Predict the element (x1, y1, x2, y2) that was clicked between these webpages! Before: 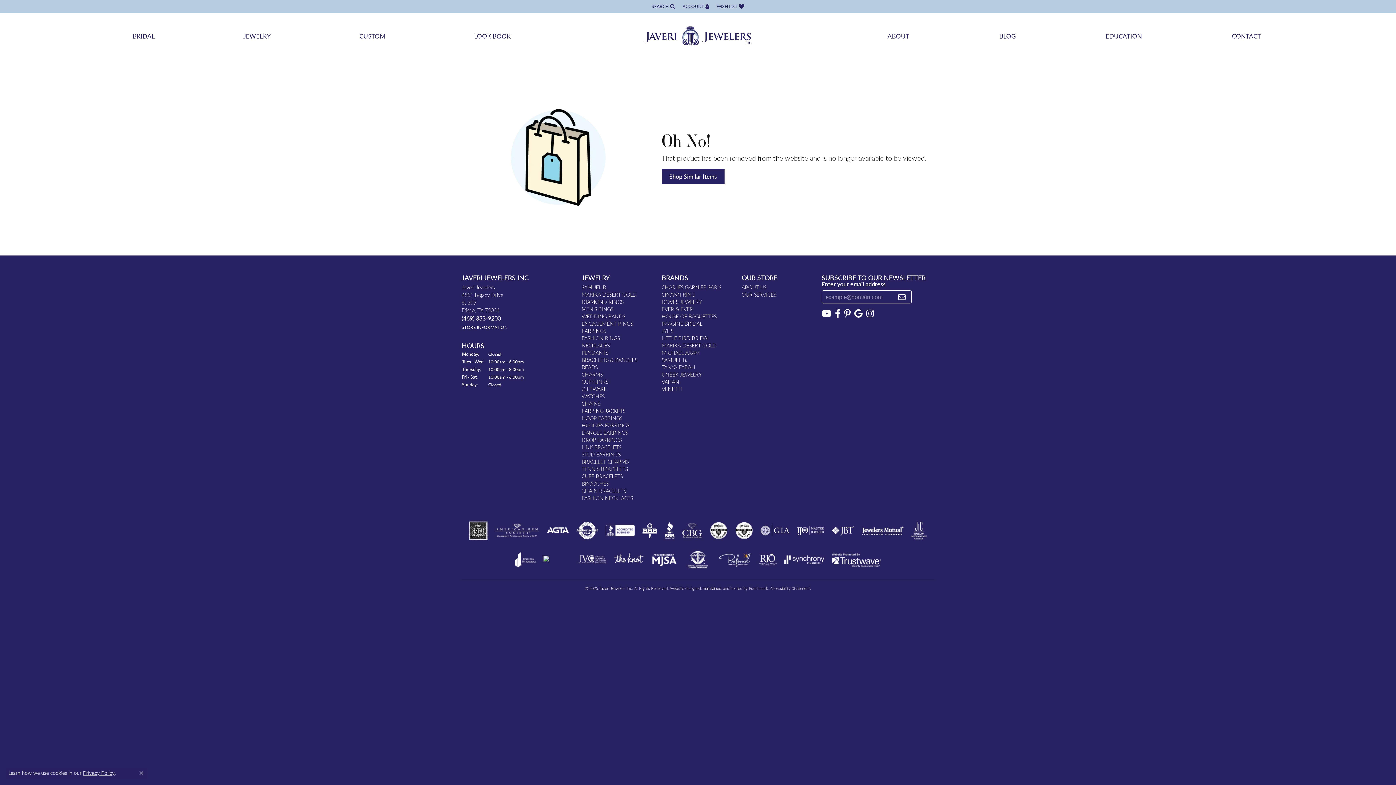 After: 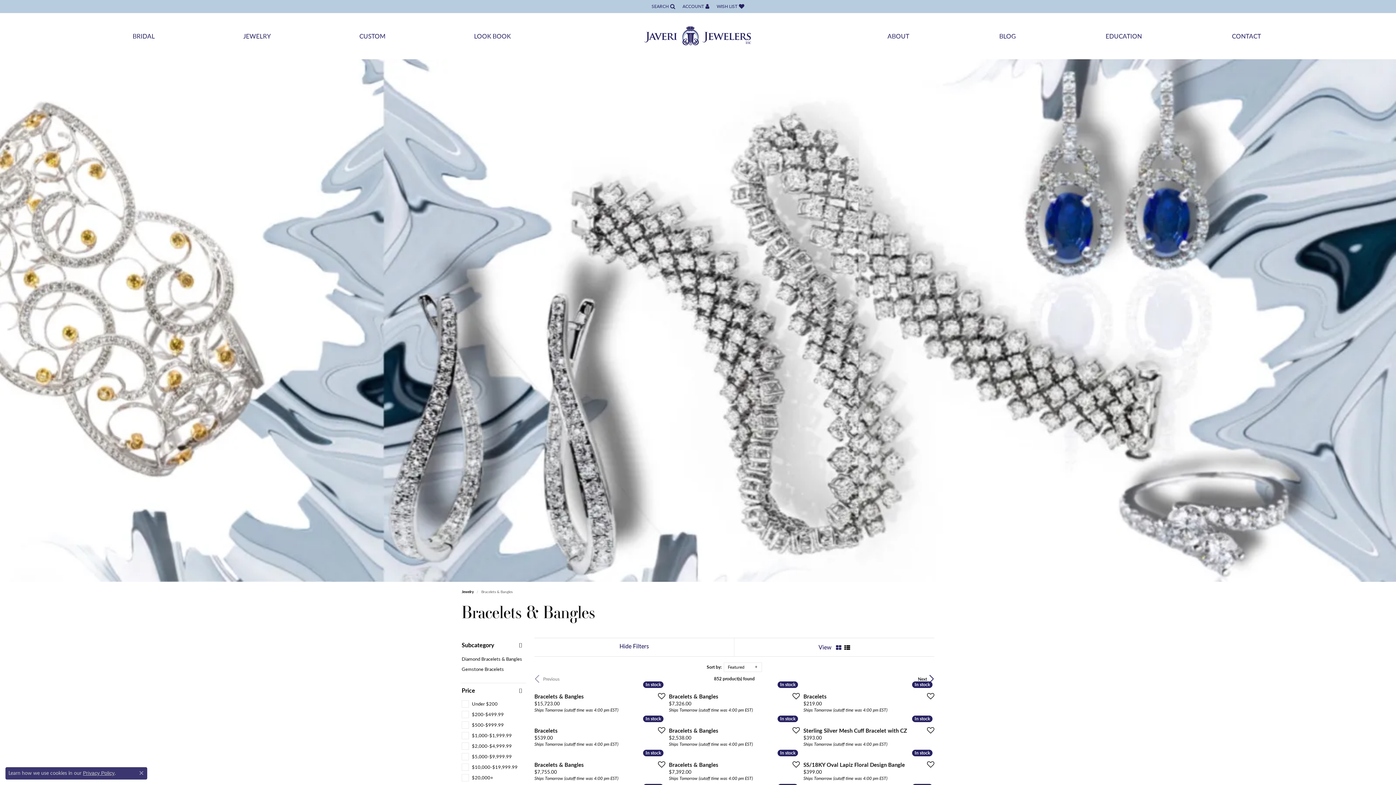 Action: label: BRACELETS & BANGLES bbox: (581, 356, 637, 363)